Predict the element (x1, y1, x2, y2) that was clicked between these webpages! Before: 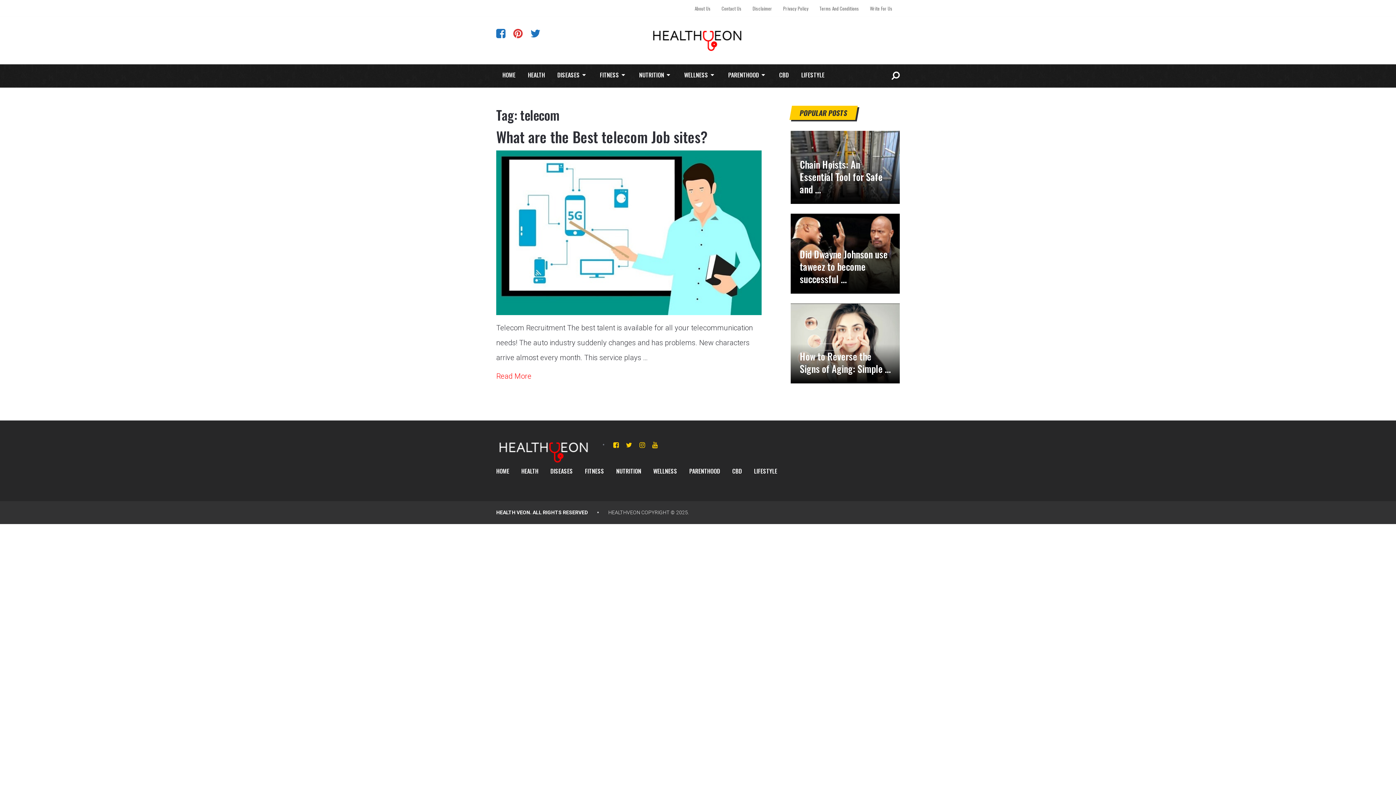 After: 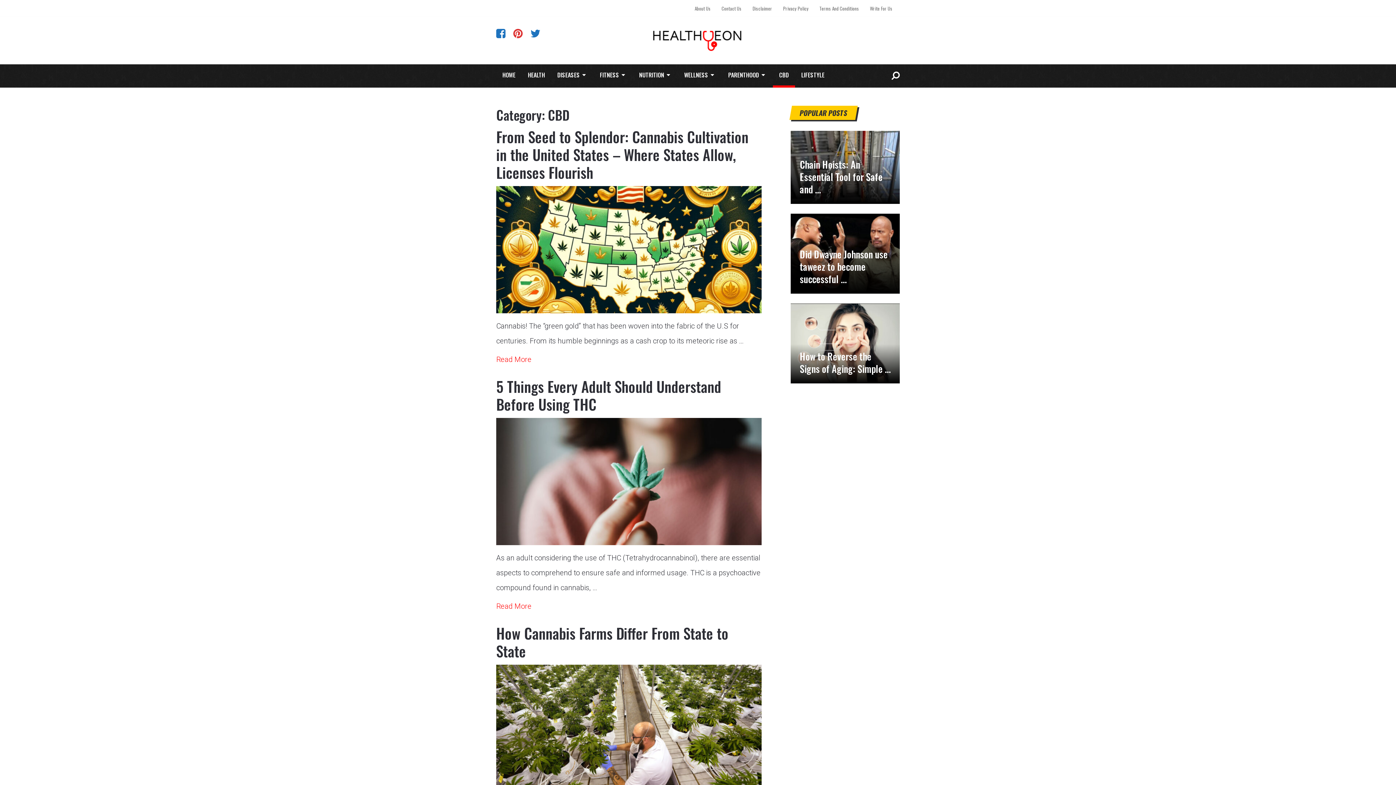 Action: label: CBD bbox: (773, 64, 795, 87)